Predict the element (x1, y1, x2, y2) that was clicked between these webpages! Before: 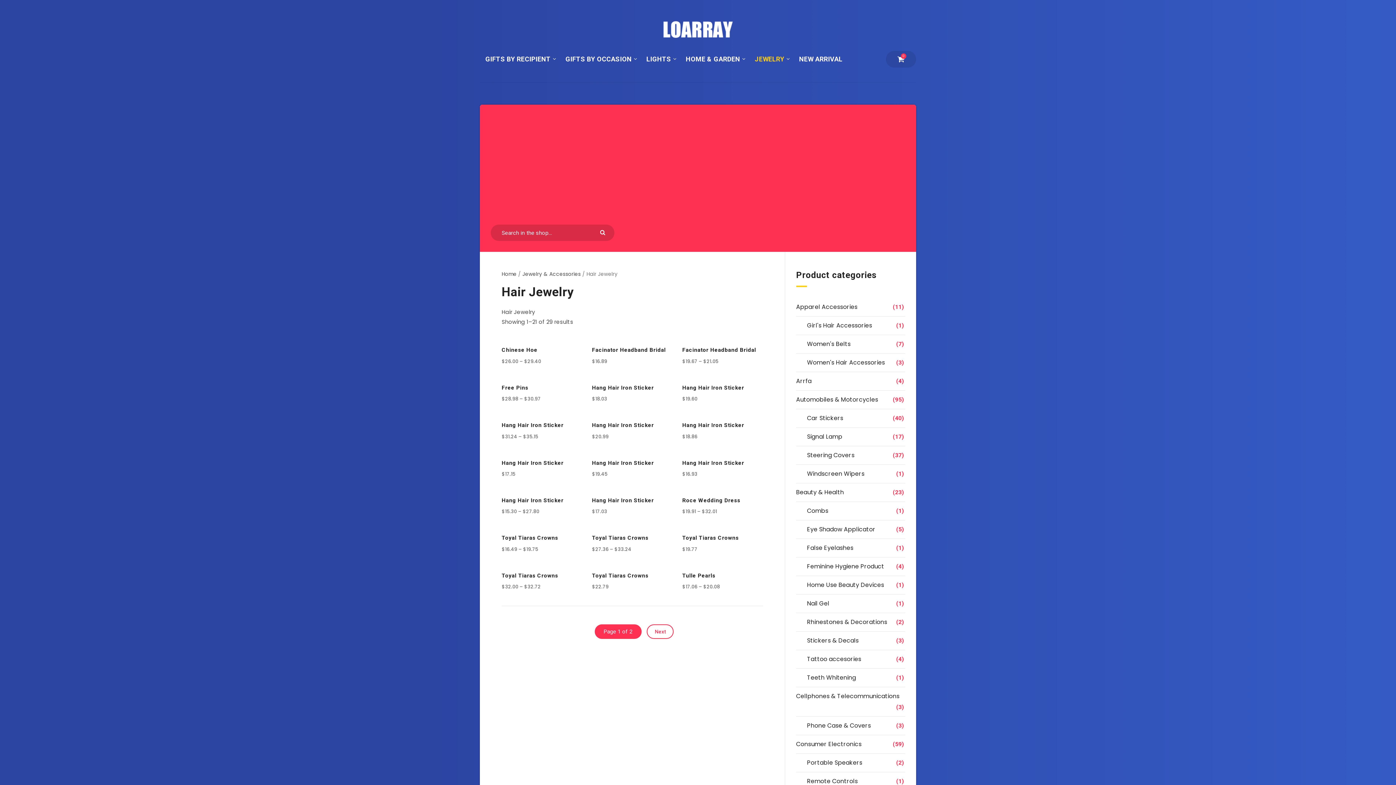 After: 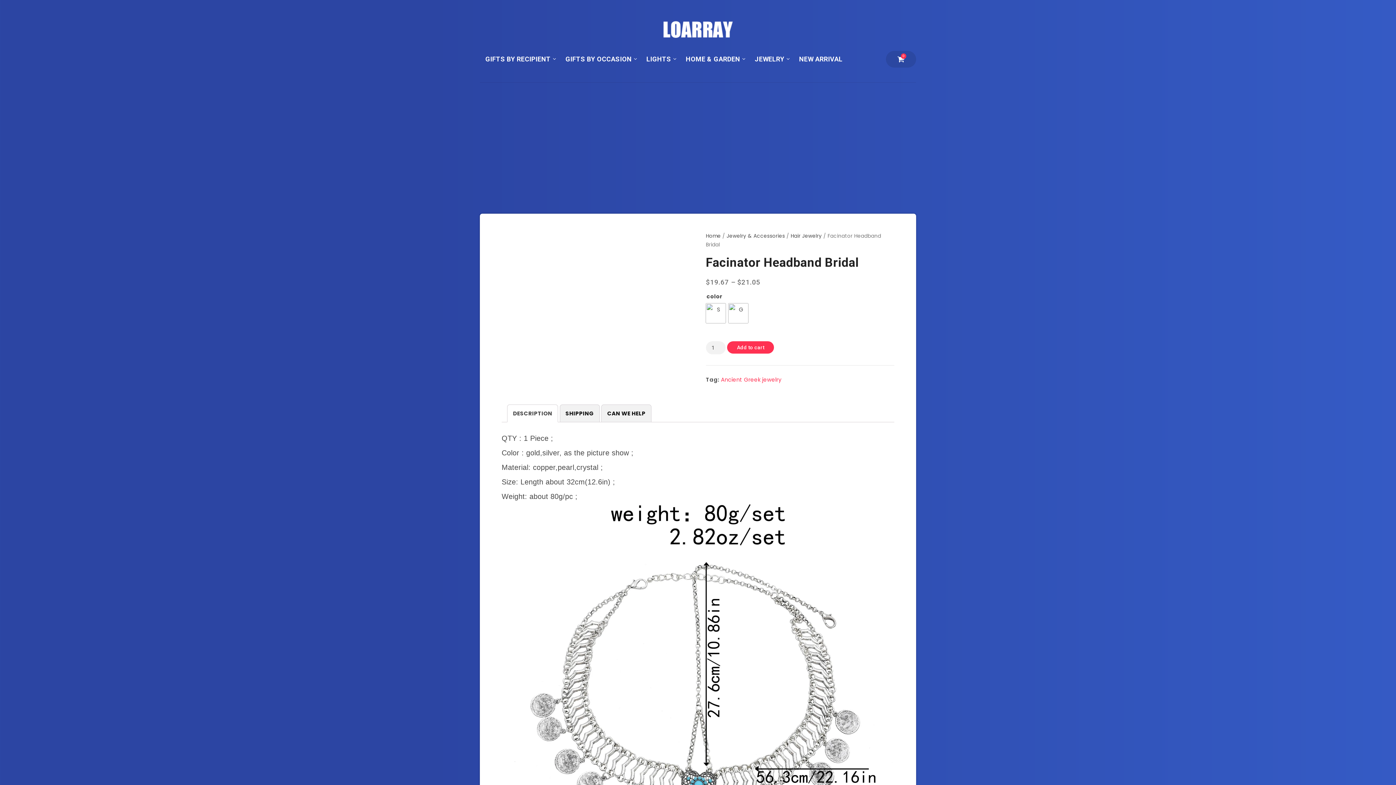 Action: bbox: (682, 337, 762, 365) label: Facinator Headband Bridal
$19.67 – $21.05